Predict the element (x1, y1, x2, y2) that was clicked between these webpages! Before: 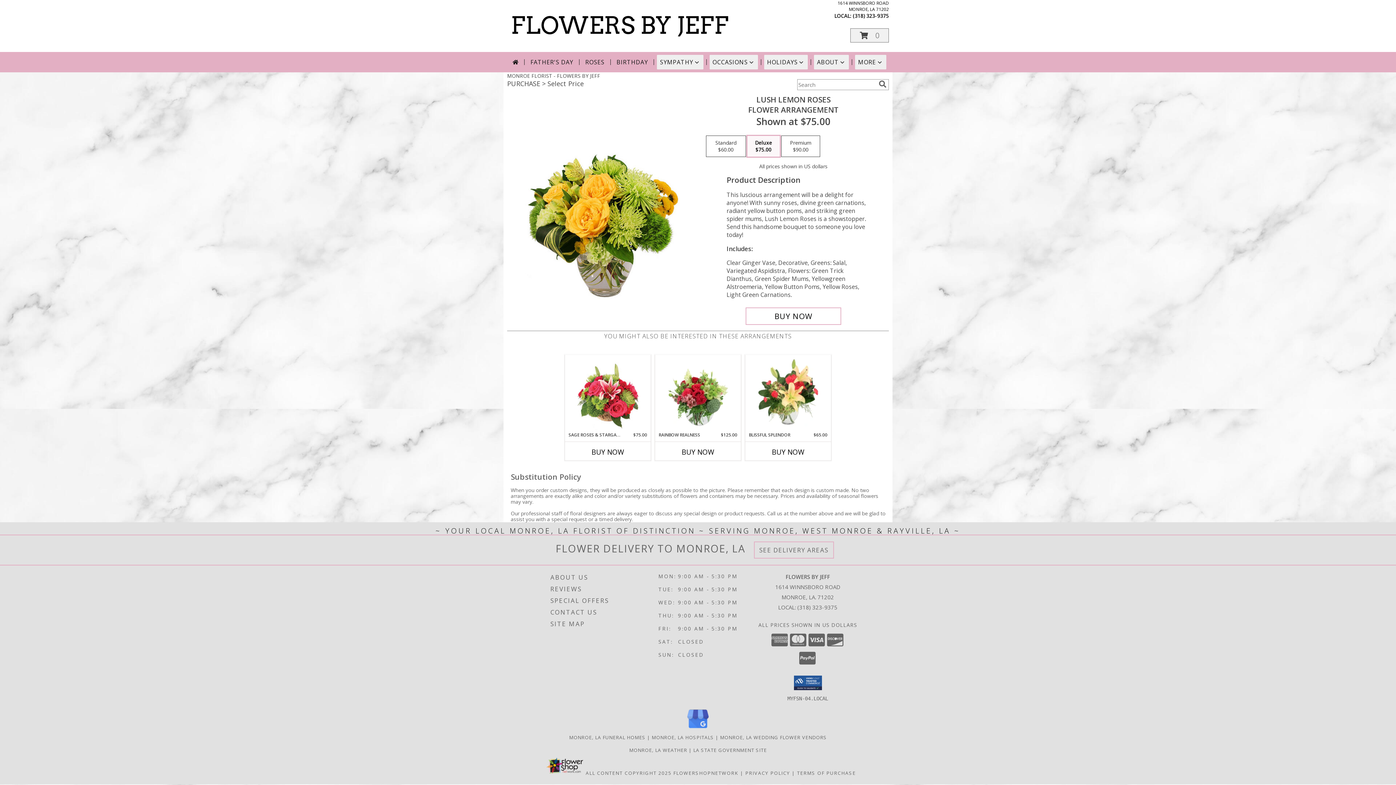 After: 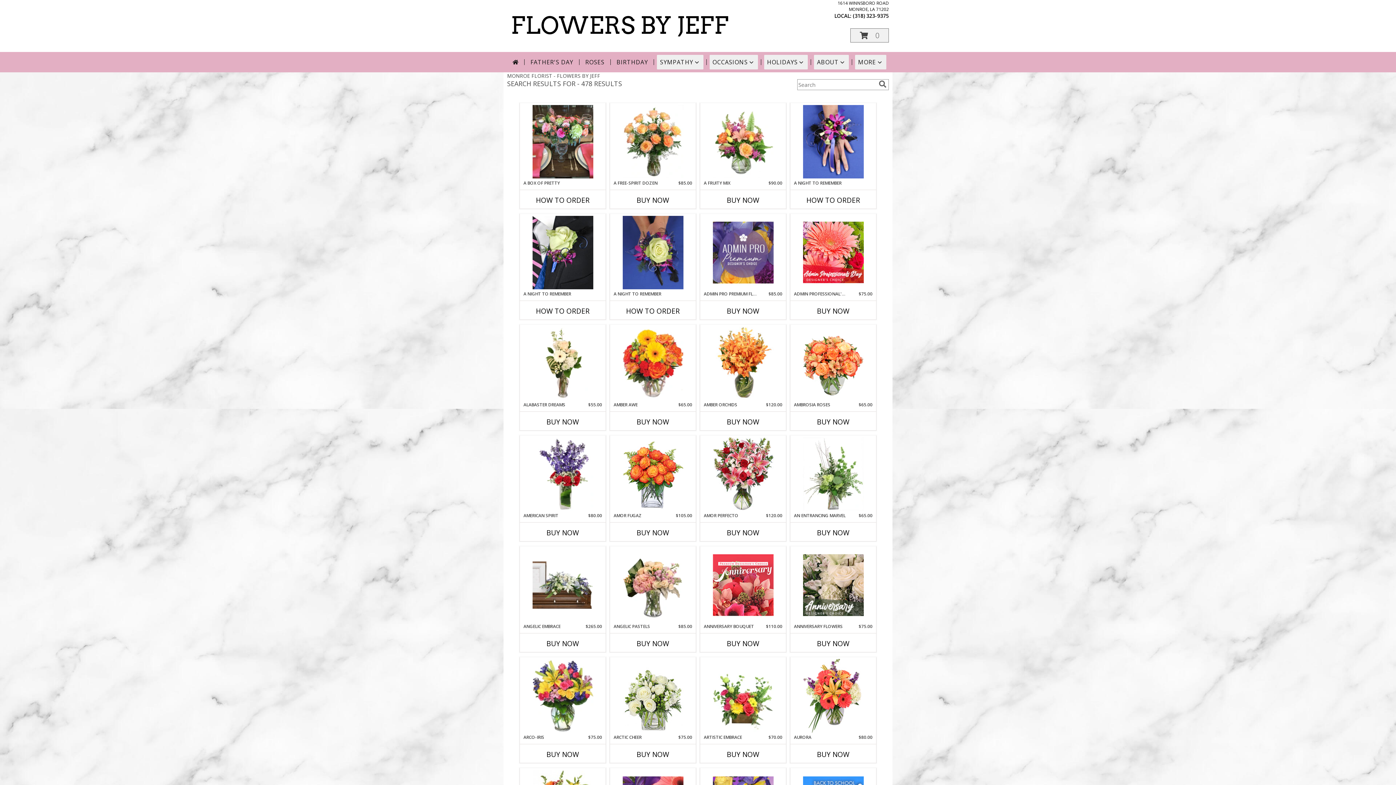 Action: label: search bbox: (877, 80, 888, 88)